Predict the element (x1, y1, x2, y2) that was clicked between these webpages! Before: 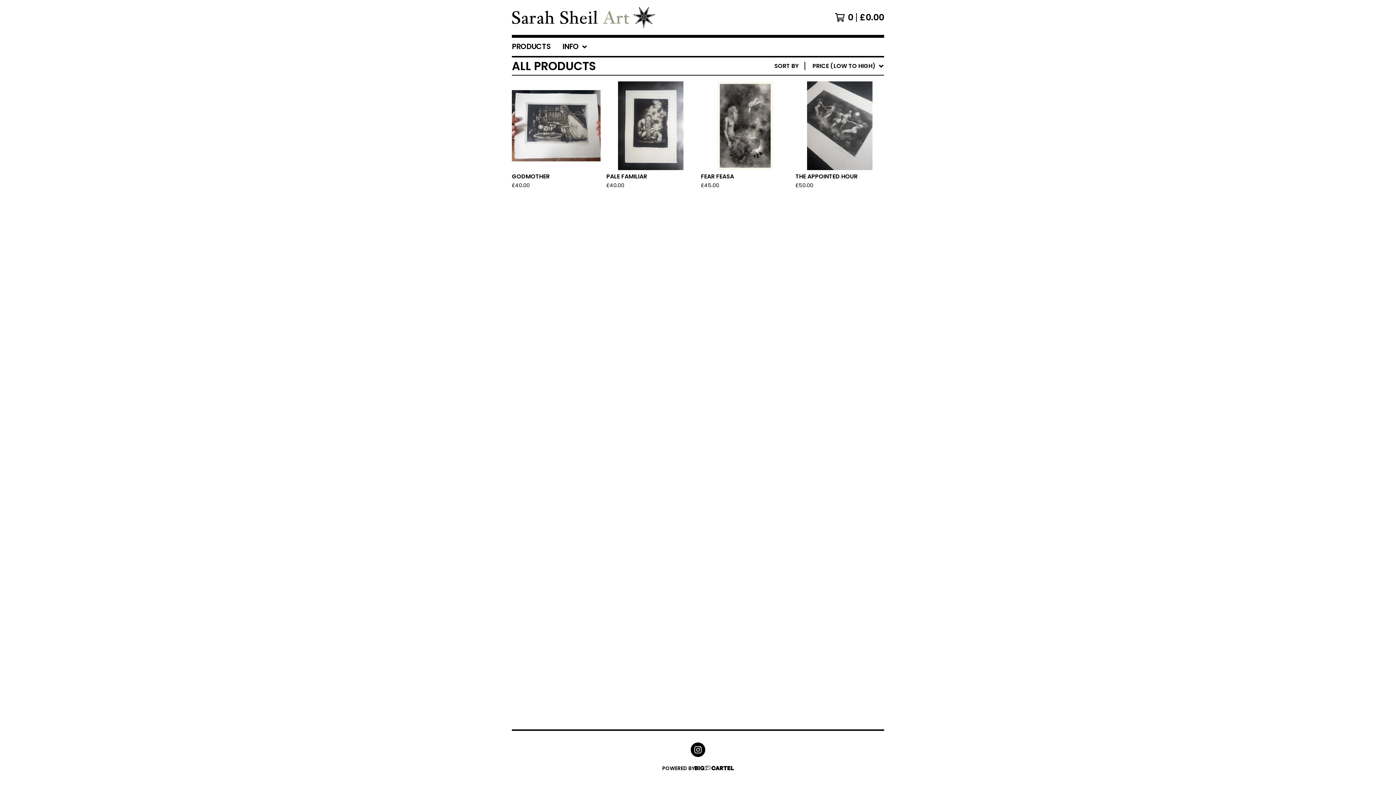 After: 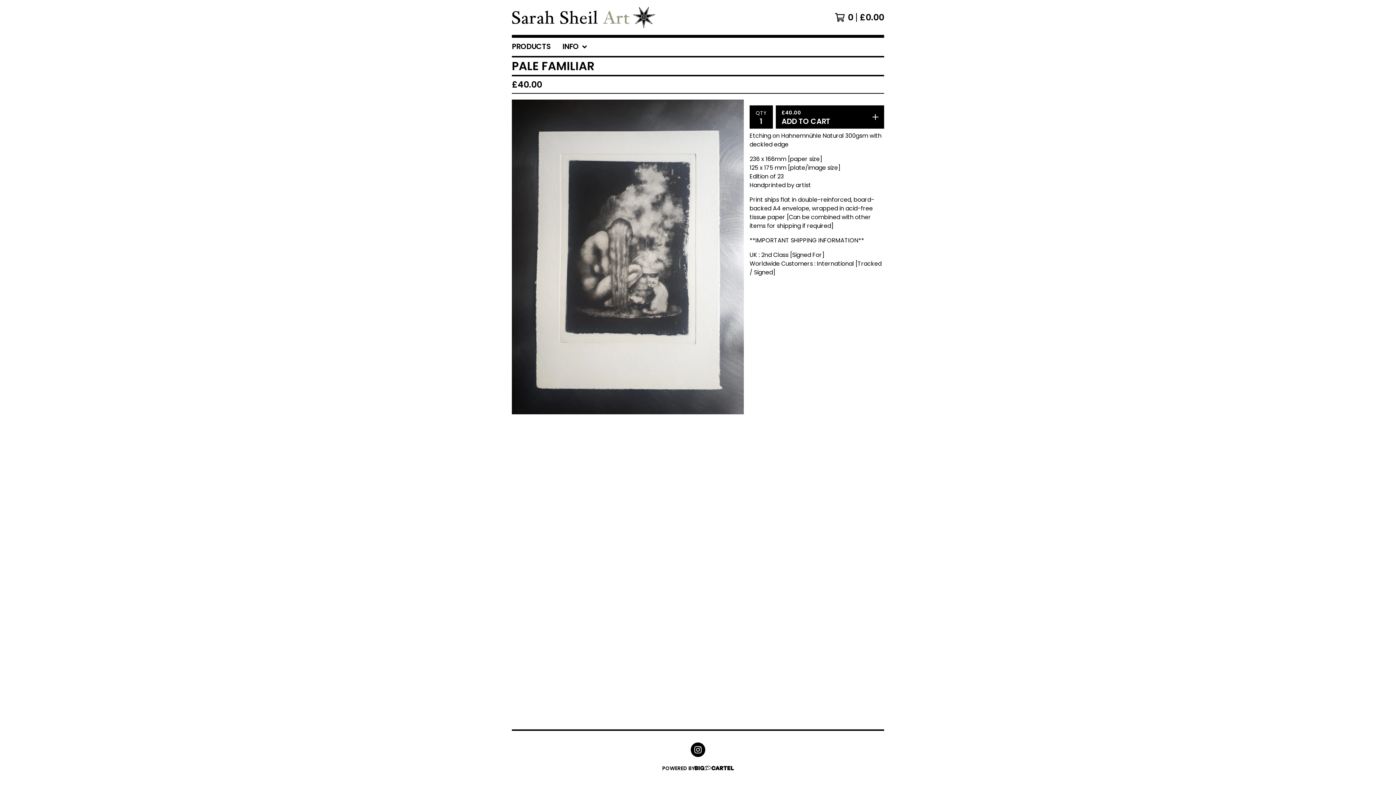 Action: bbox: (603, 78, 698, 194) label: PALE FAMILIAR
£40.00